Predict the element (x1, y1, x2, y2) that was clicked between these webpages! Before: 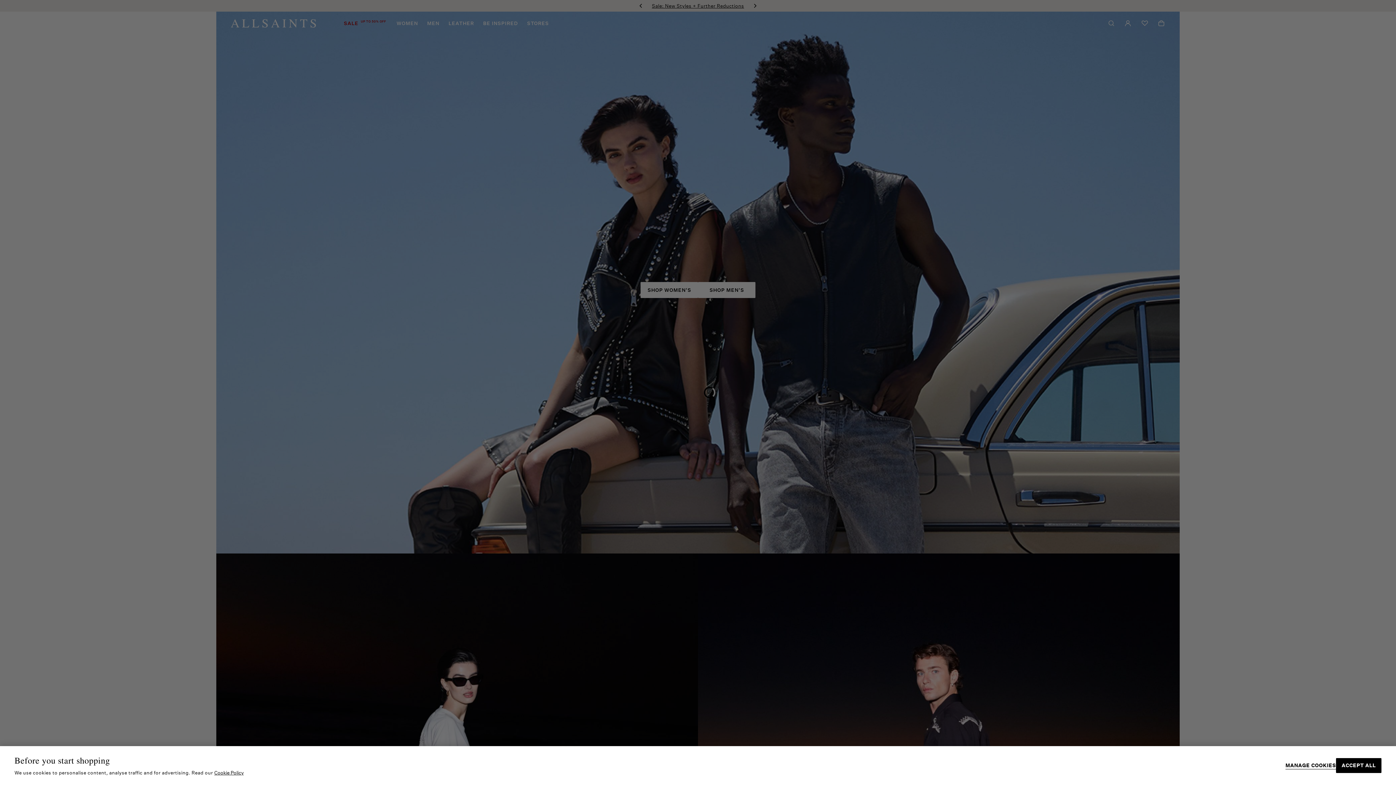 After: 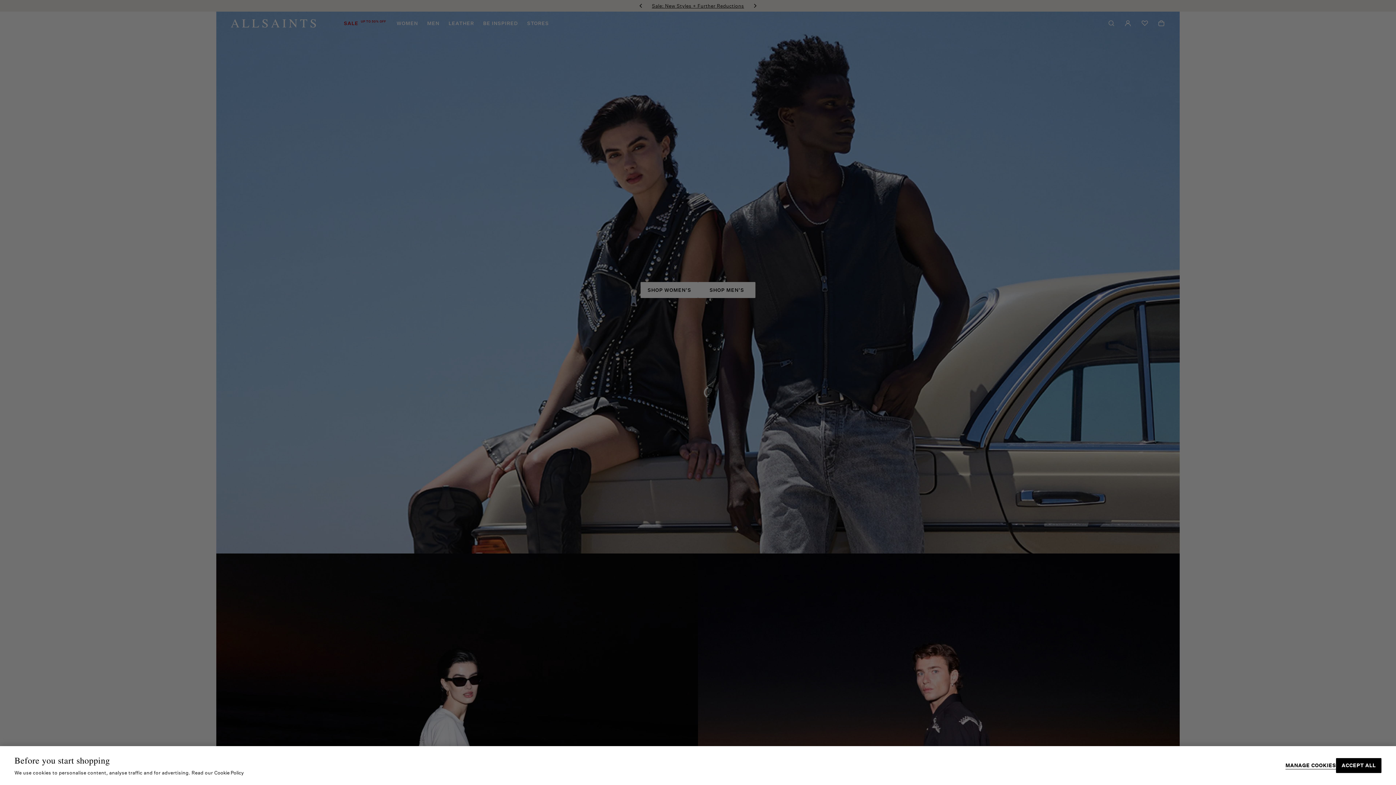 Action: bbox: (214, 770, 243, 776) label: More information about your privacy, opens in a new tab